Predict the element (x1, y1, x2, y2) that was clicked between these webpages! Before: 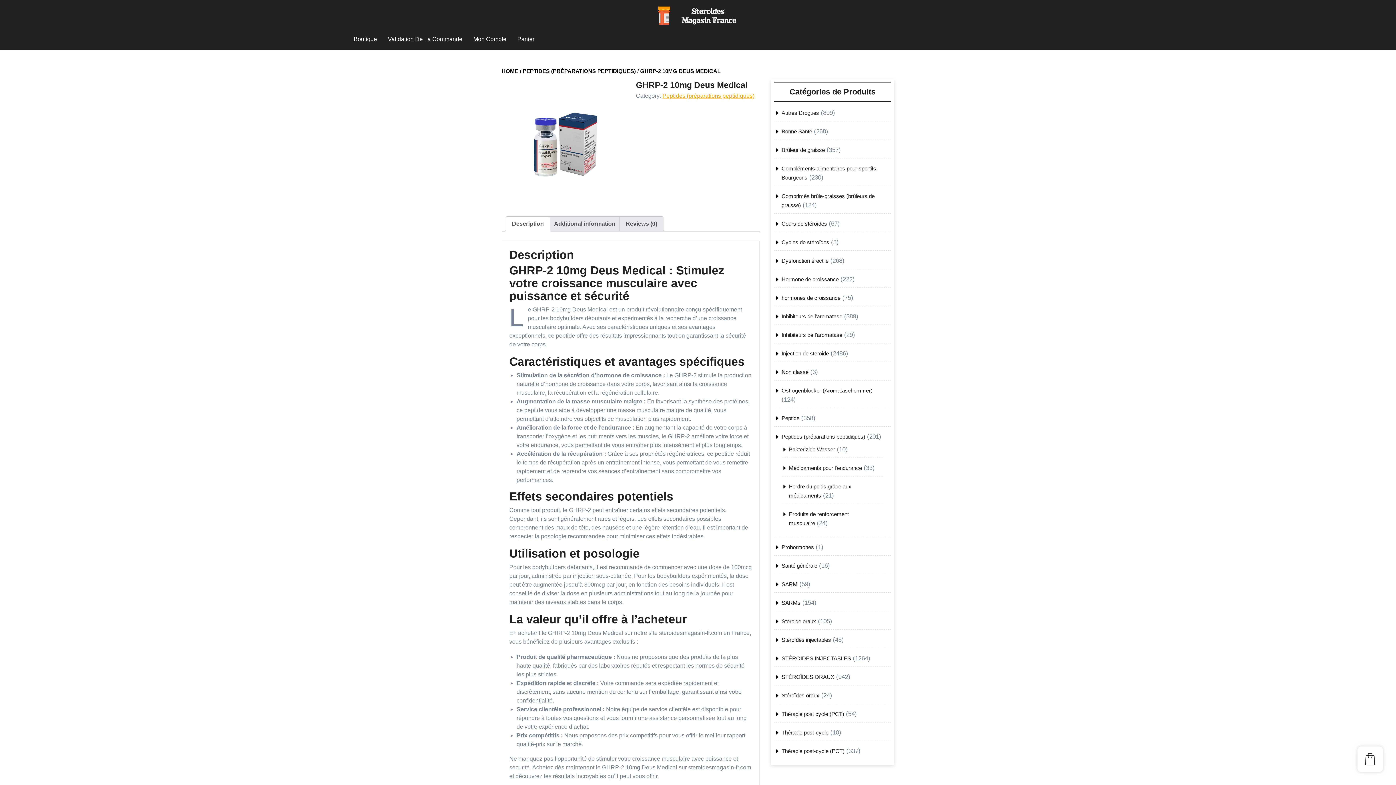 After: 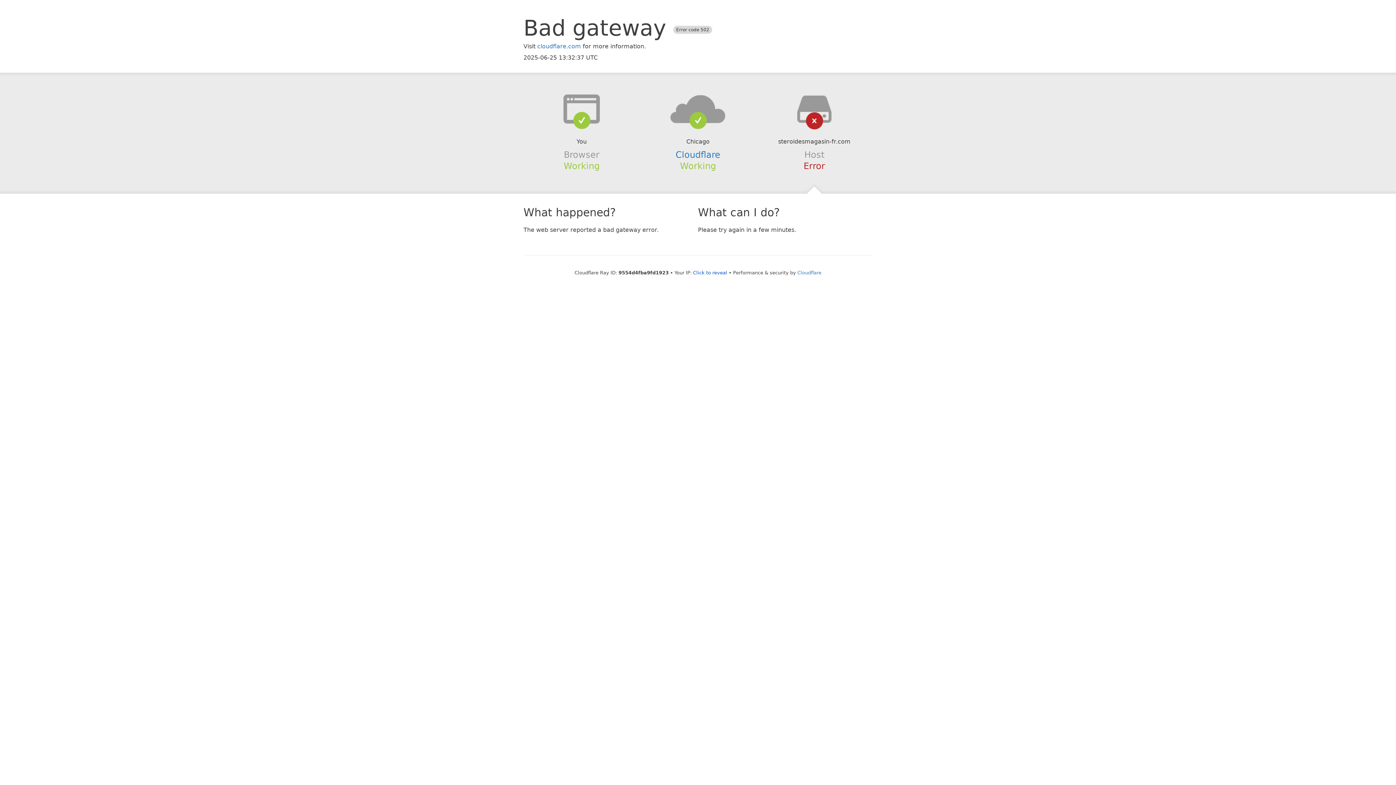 Action: label: Mon Compte bbox: (468, 32, 511, 46)